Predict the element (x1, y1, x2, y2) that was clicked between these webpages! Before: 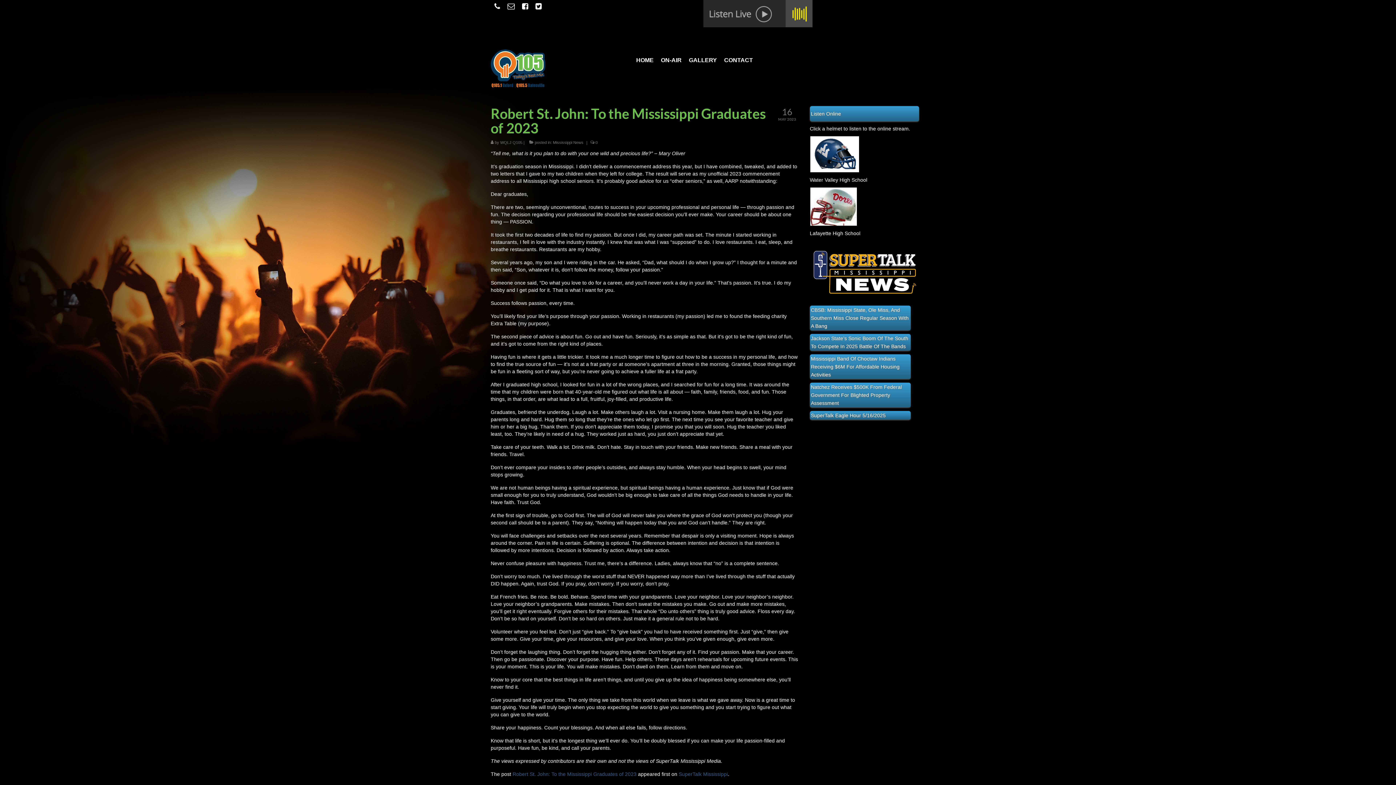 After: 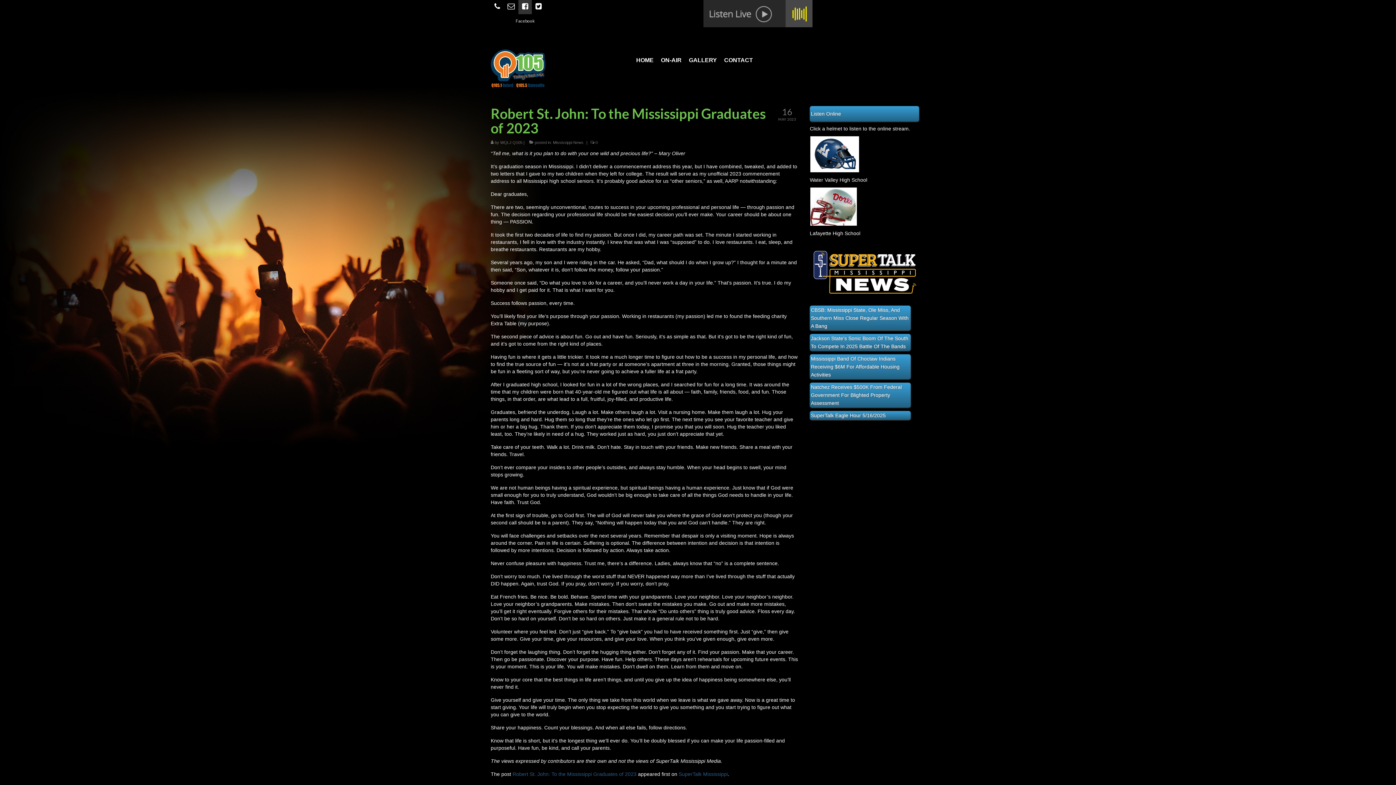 Action: bbox: (518, 0, 532, 14)